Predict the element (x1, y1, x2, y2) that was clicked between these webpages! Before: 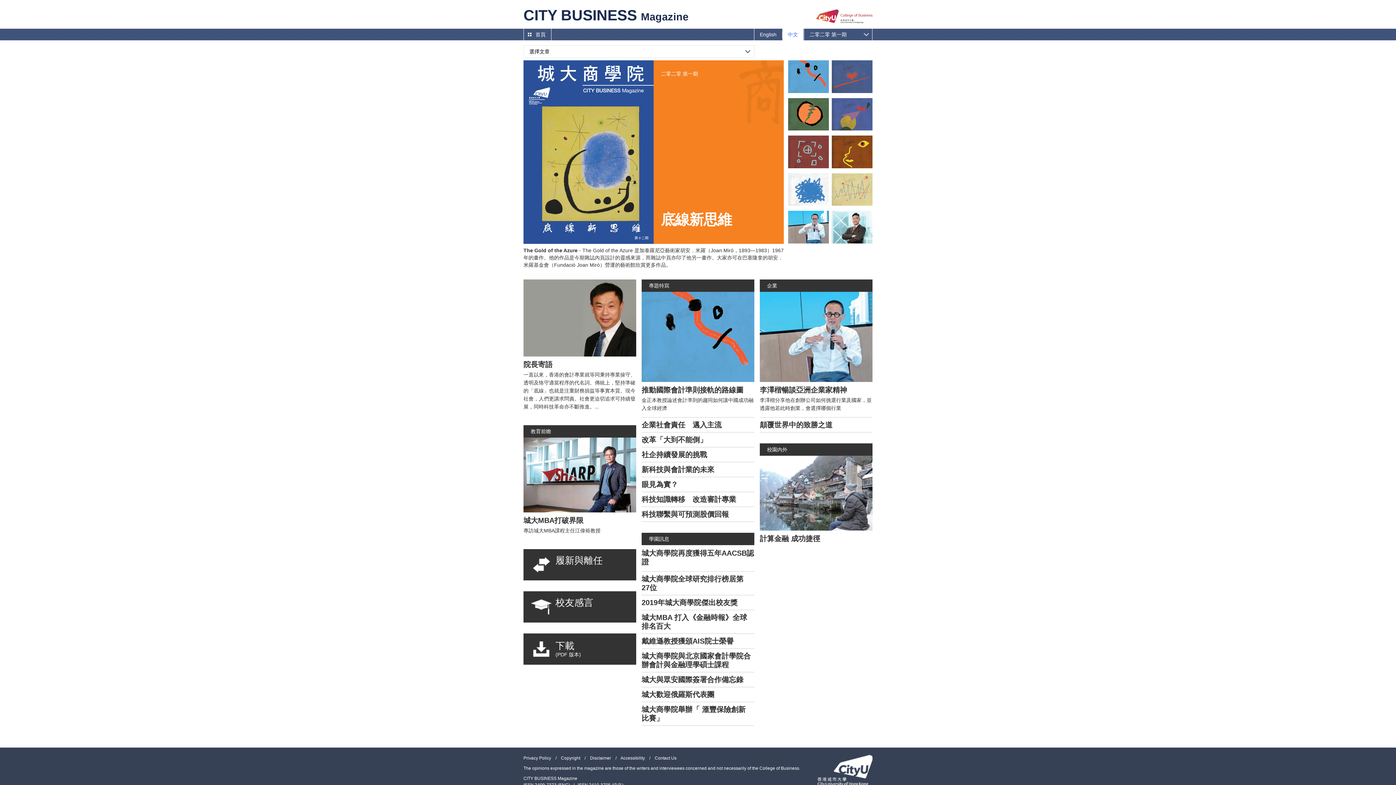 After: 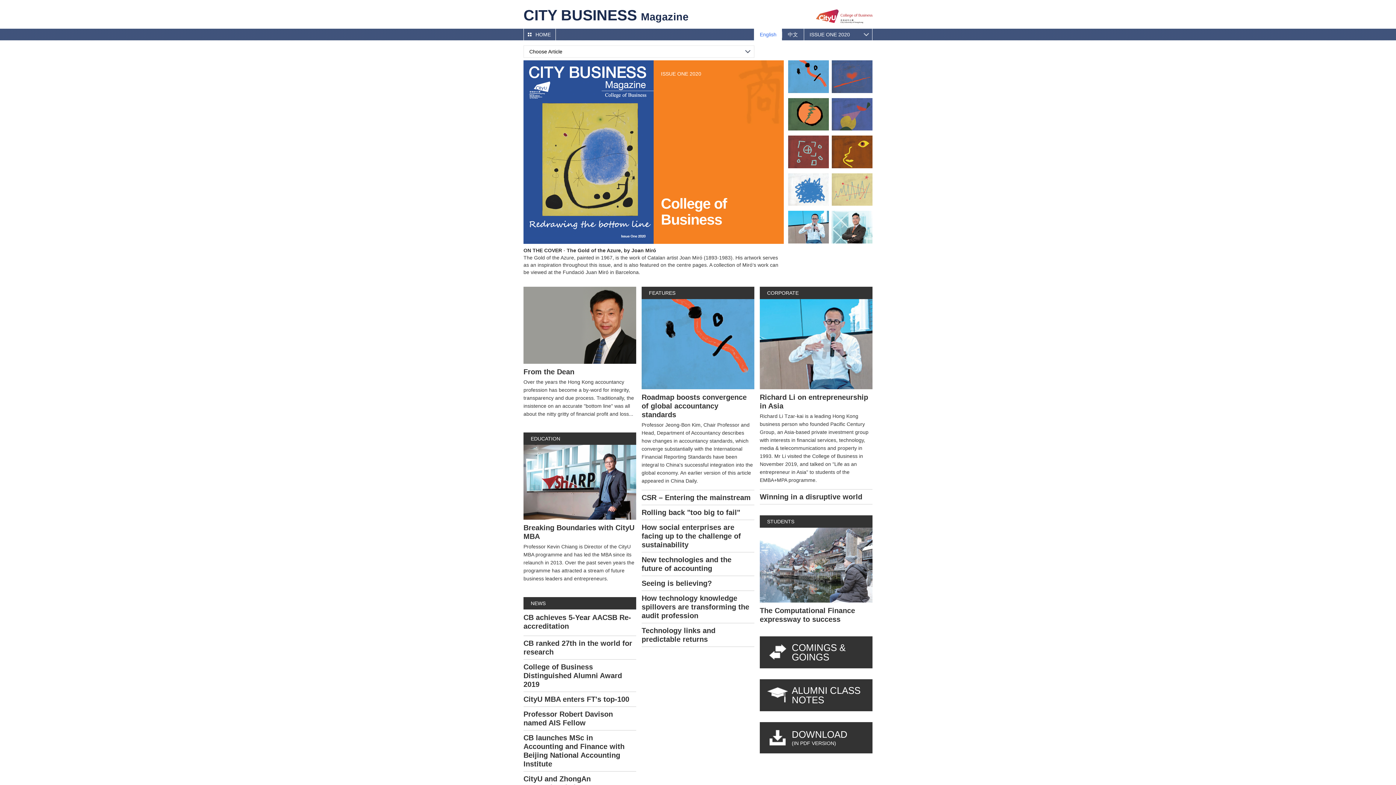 Action: bbox: (754, 28, 782, 40) label: English